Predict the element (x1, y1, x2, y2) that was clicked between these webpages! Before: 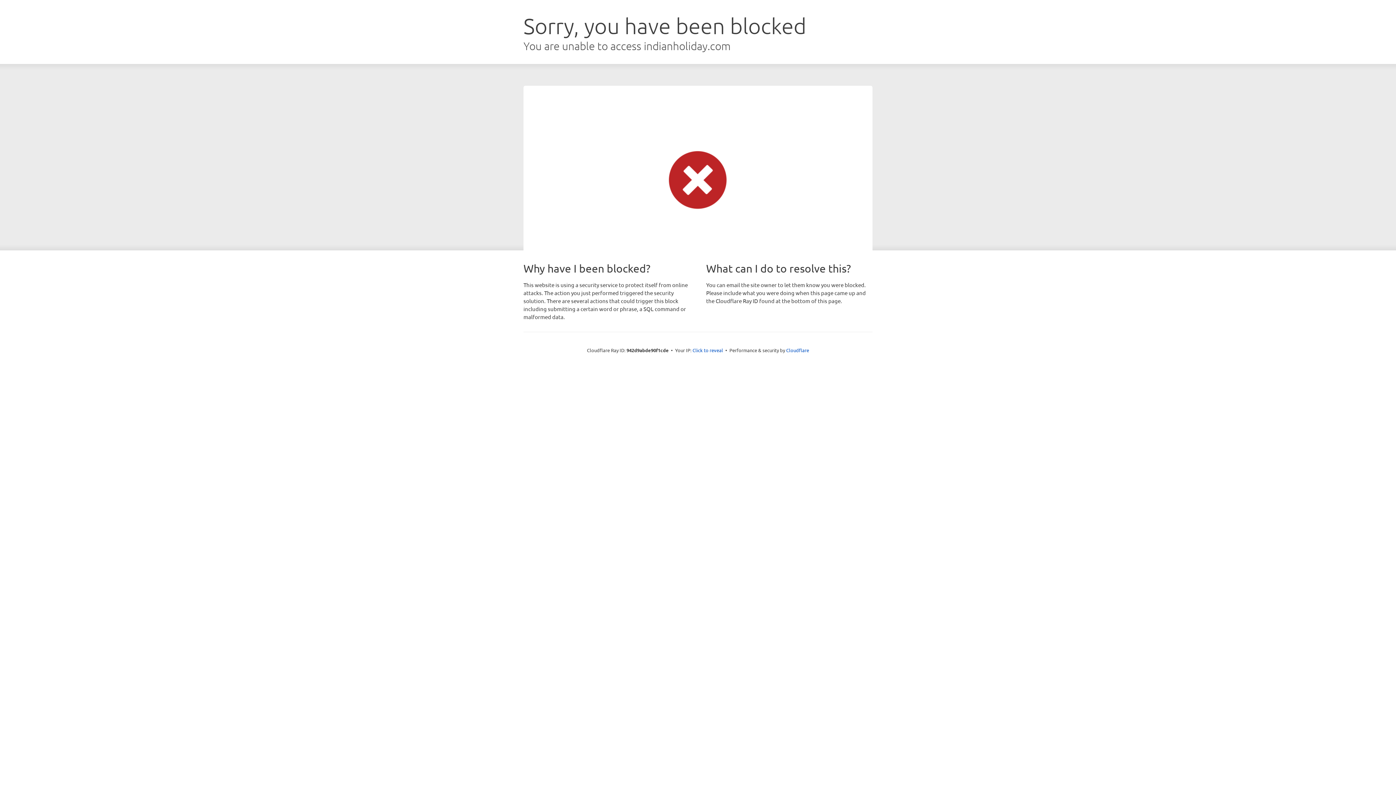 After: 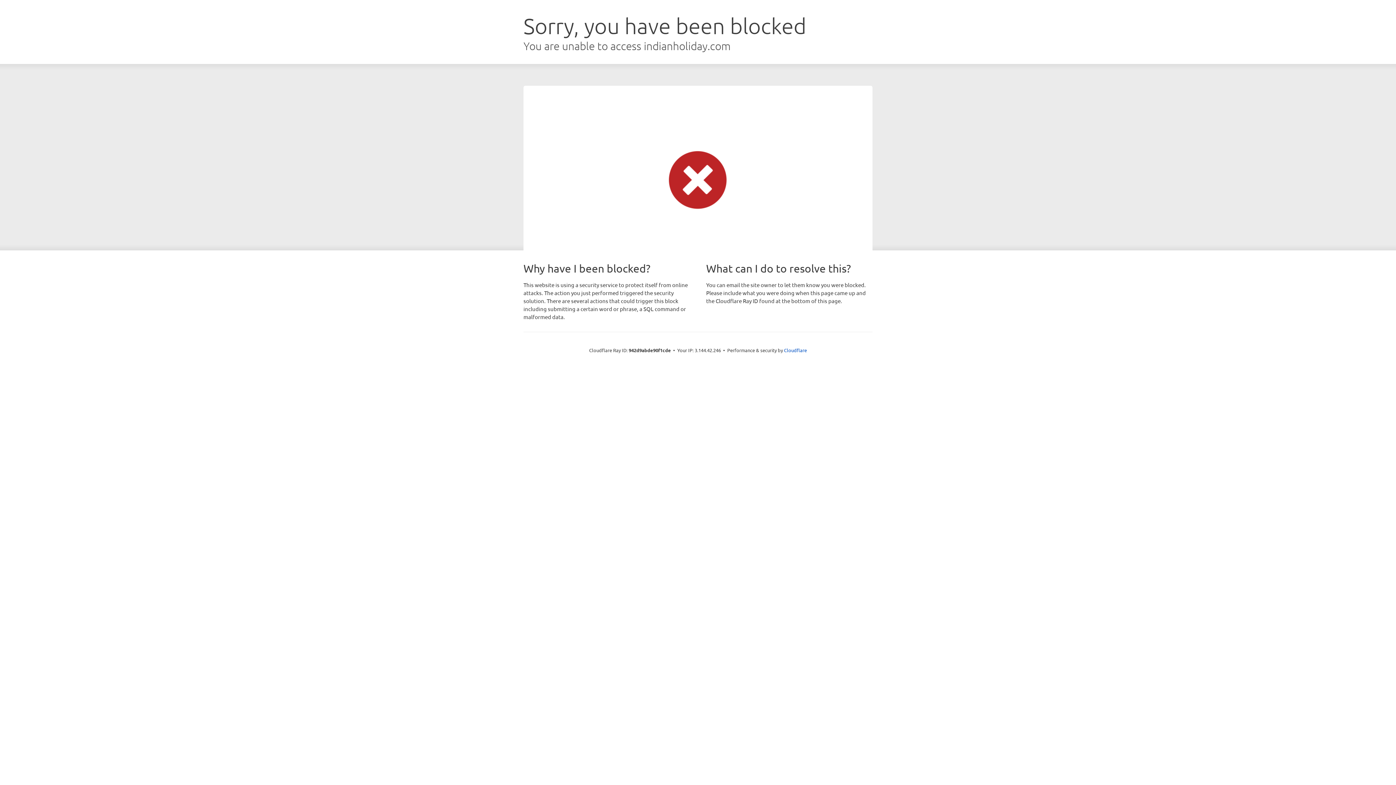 Action: bbox: (692, 346, 723, 353) label: Click to reveal